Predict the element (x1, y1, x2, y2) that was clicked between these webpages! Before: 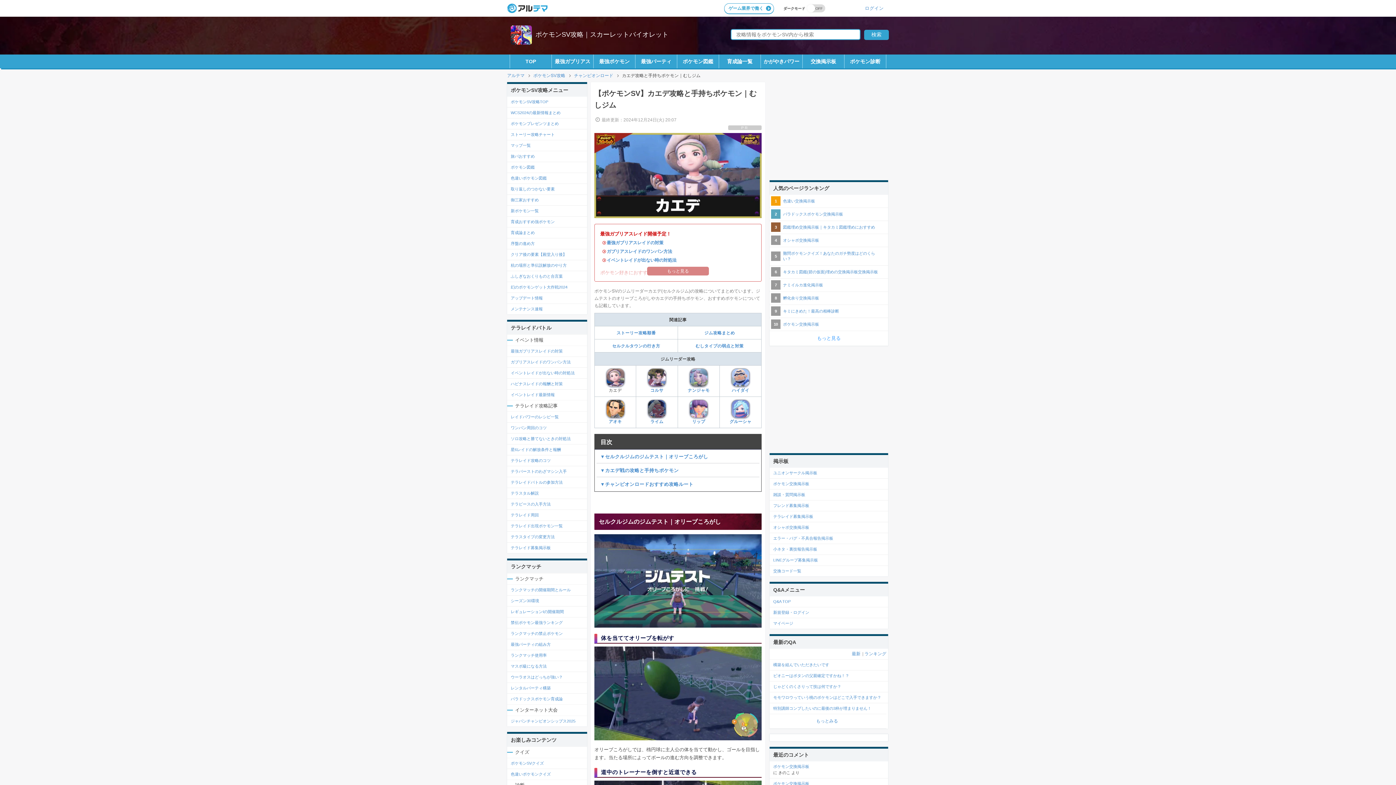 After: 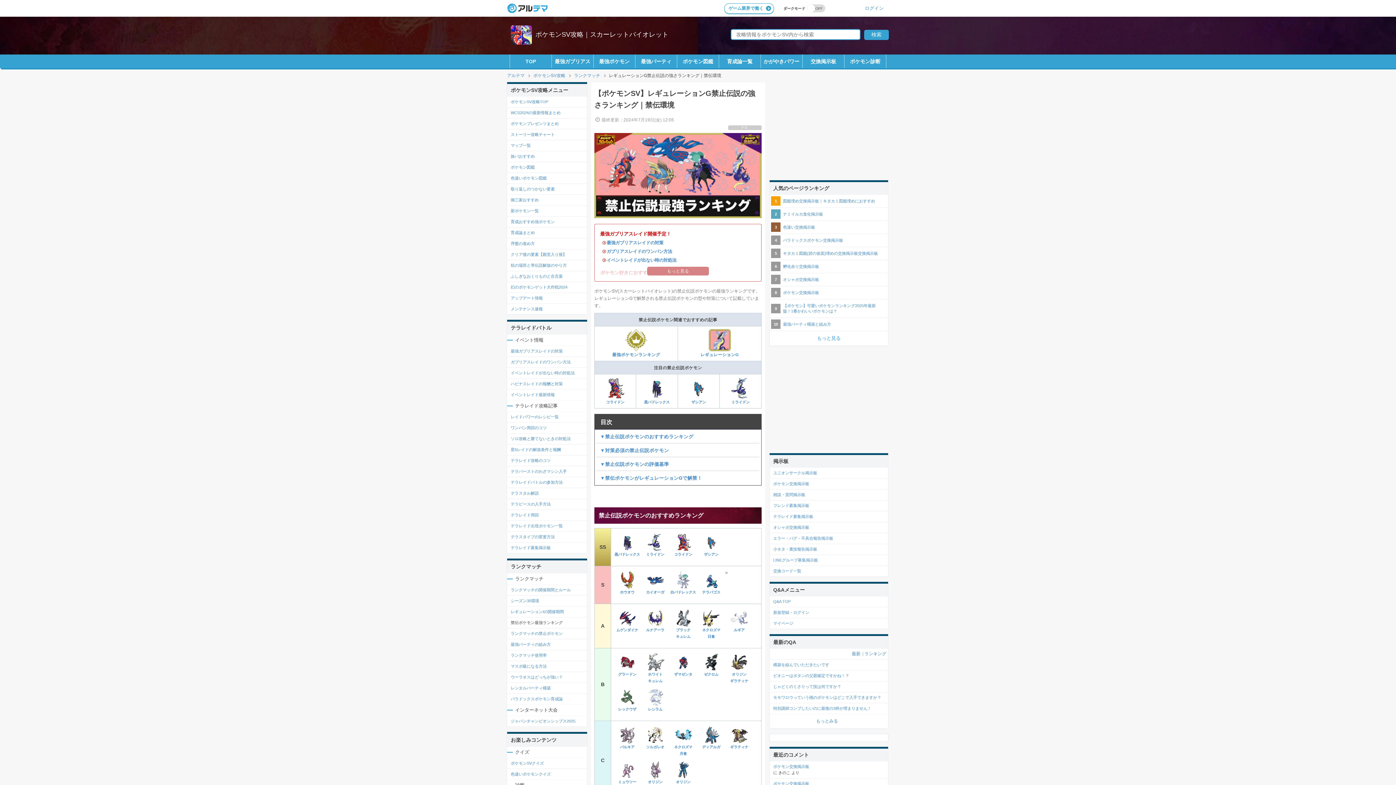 Action: label: 禁伝ポケモン最強ランキング bbox: (510, 619, 583, 626)